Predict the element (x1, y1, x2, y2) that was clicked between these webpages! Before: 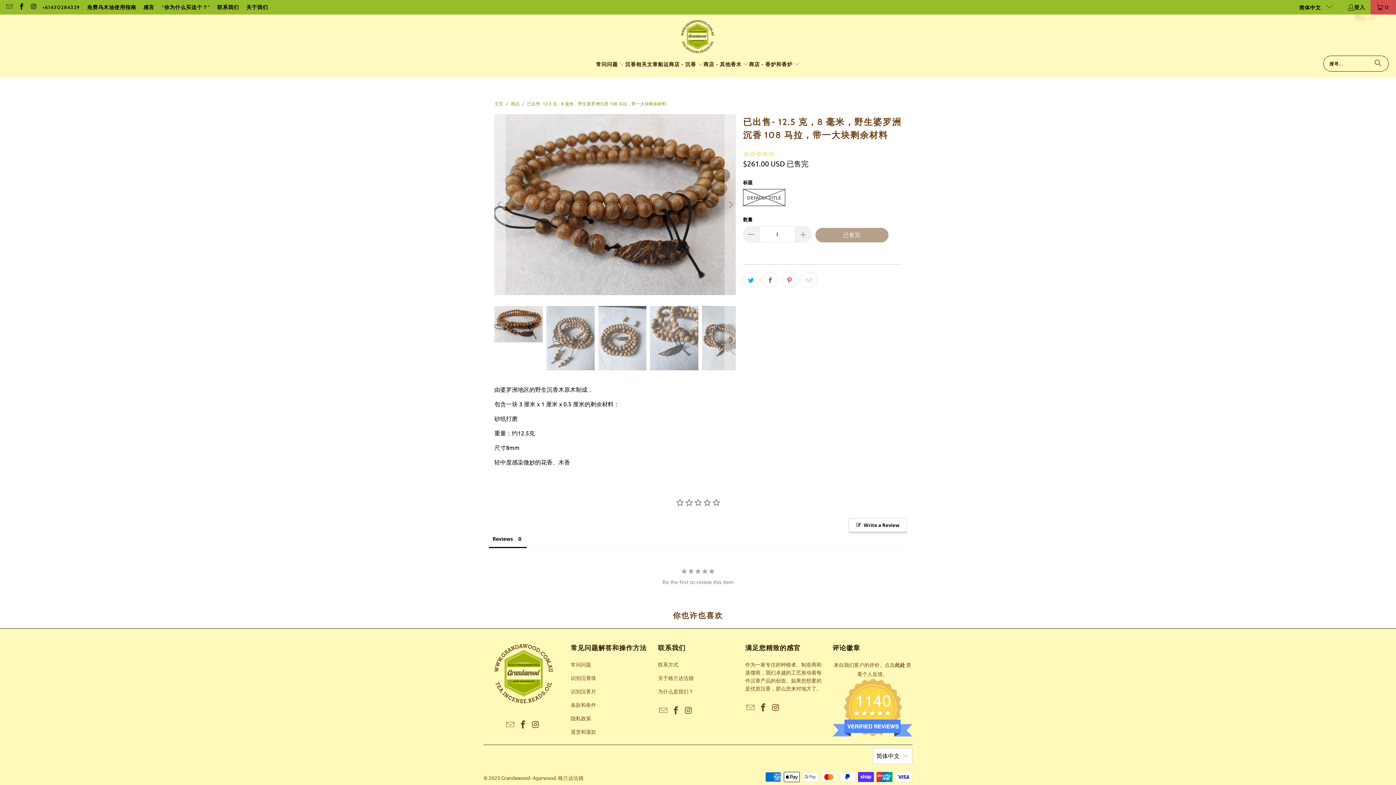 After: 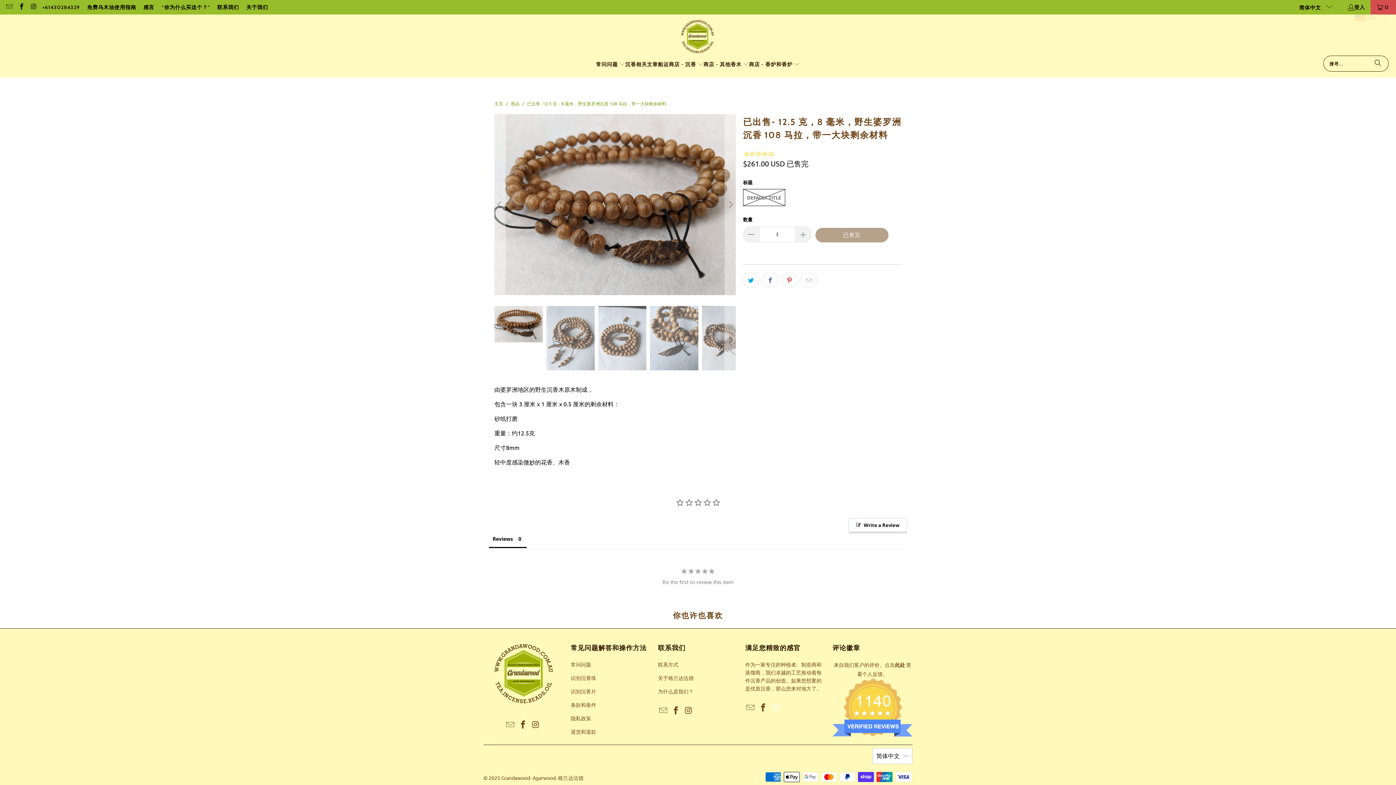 Action: bbox: (770, 703, 781, 712)